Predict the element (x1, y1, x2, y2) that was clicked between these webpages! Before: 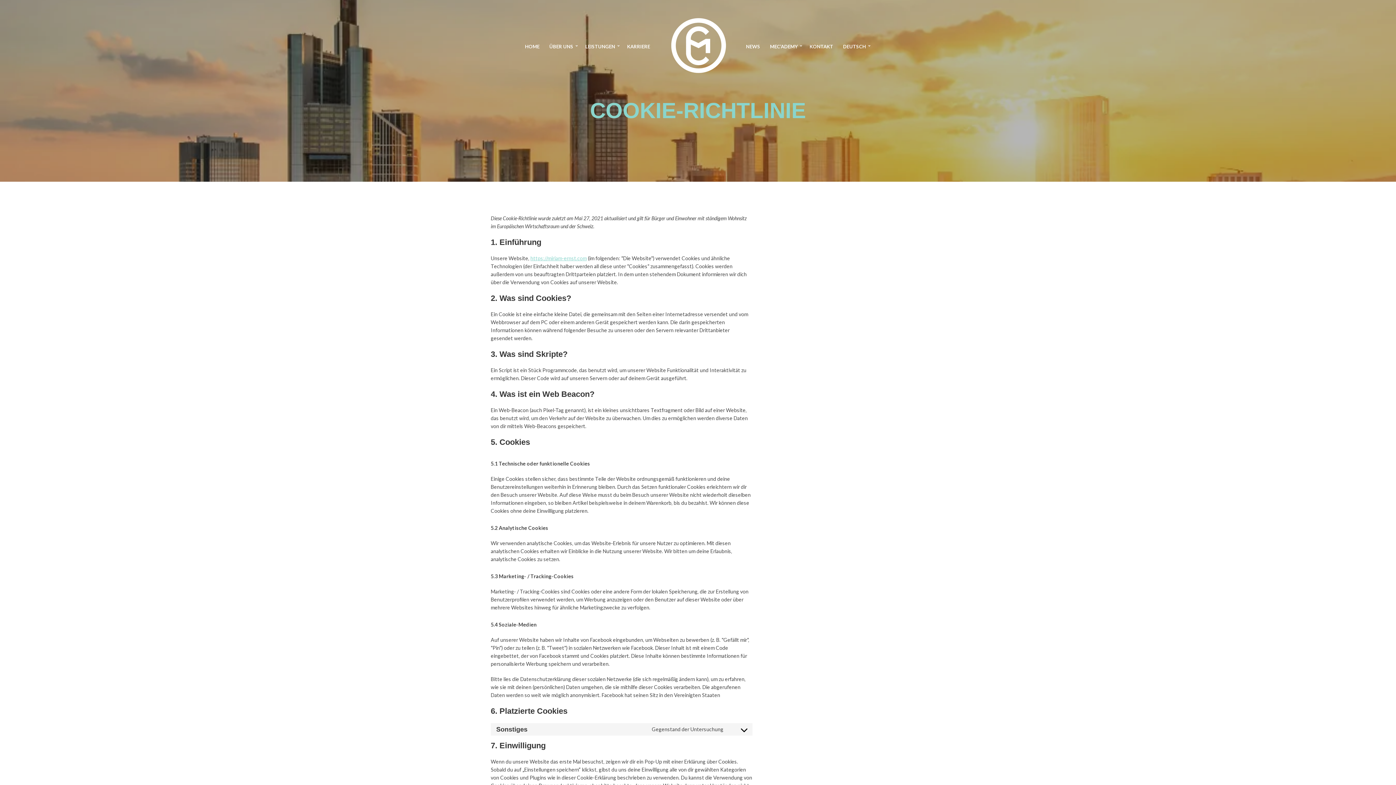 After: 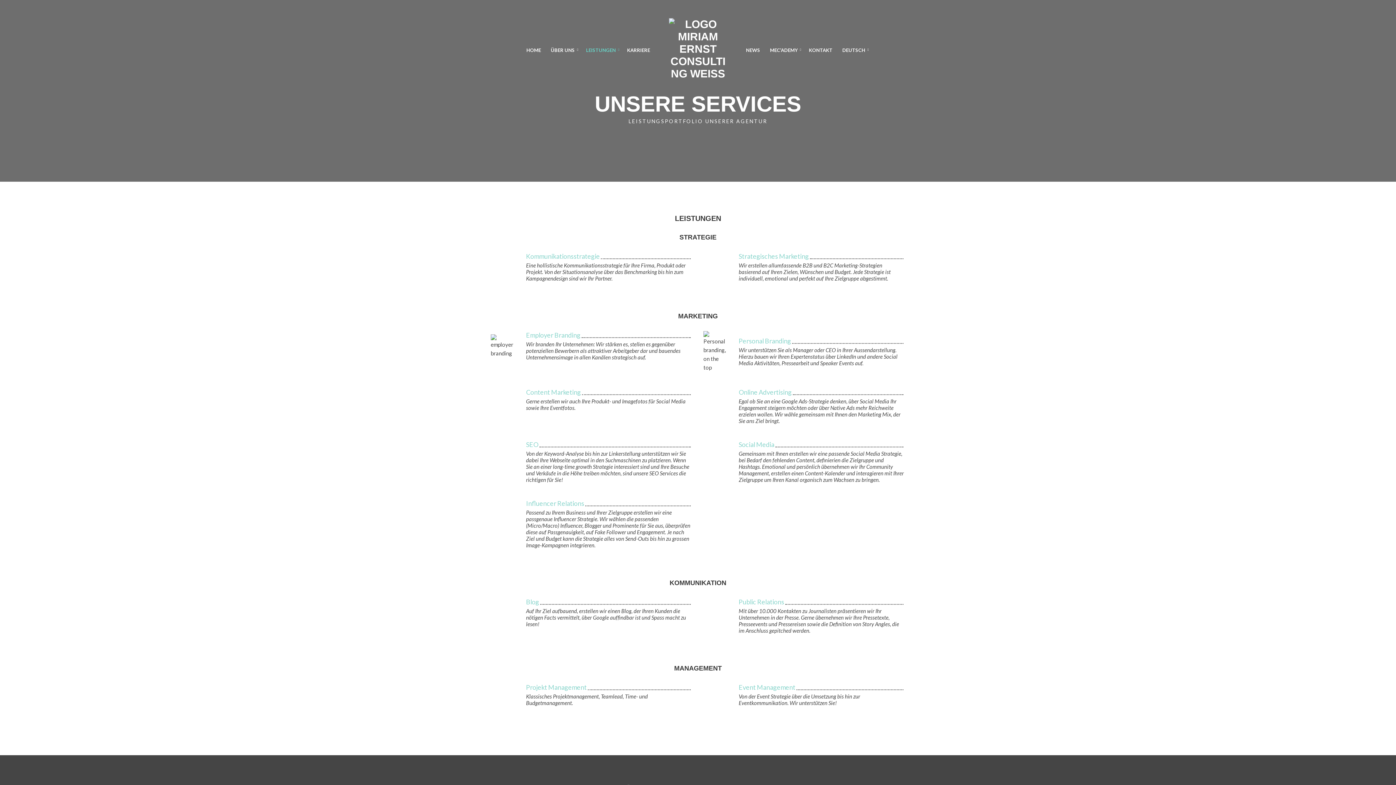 Action: label: LEISTUNGEN bbox: (581, 38, 621, 55)